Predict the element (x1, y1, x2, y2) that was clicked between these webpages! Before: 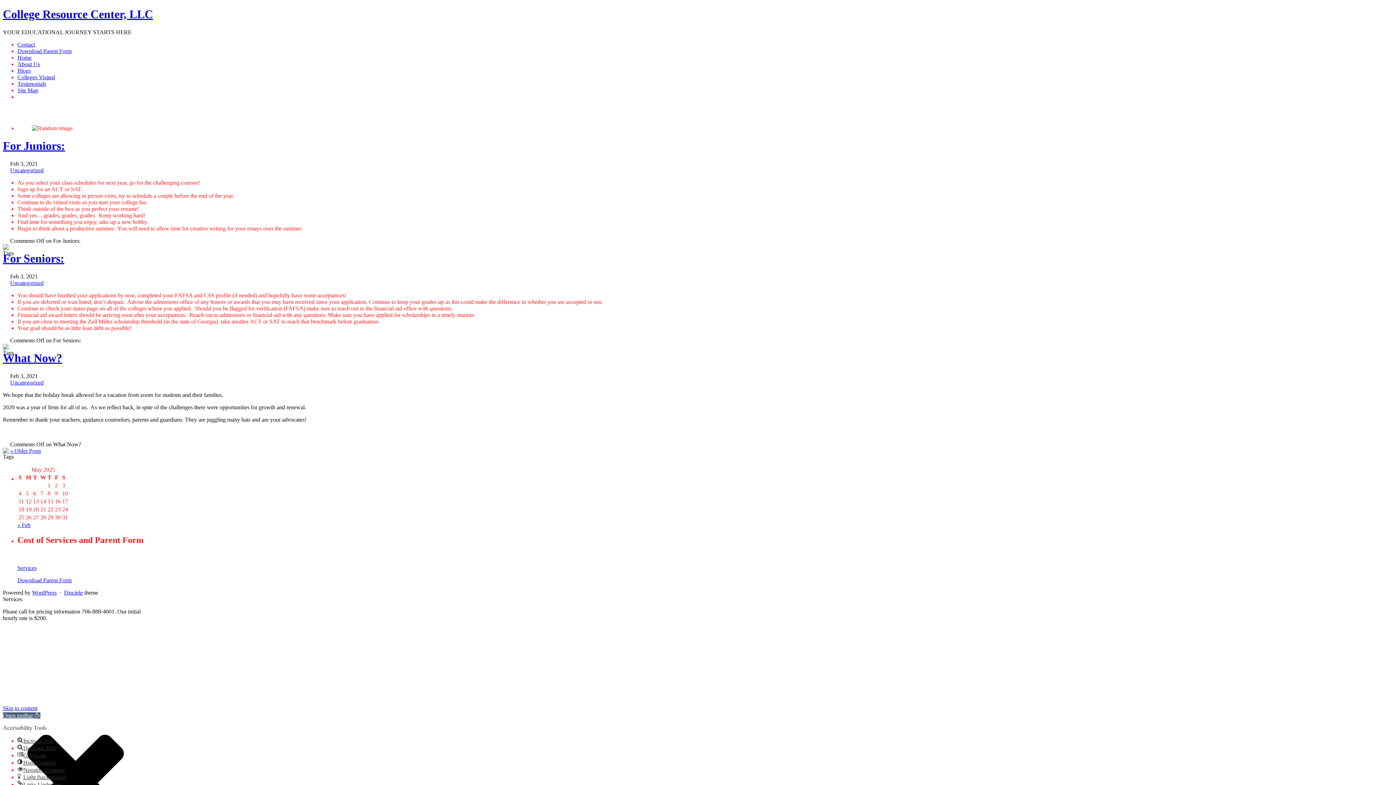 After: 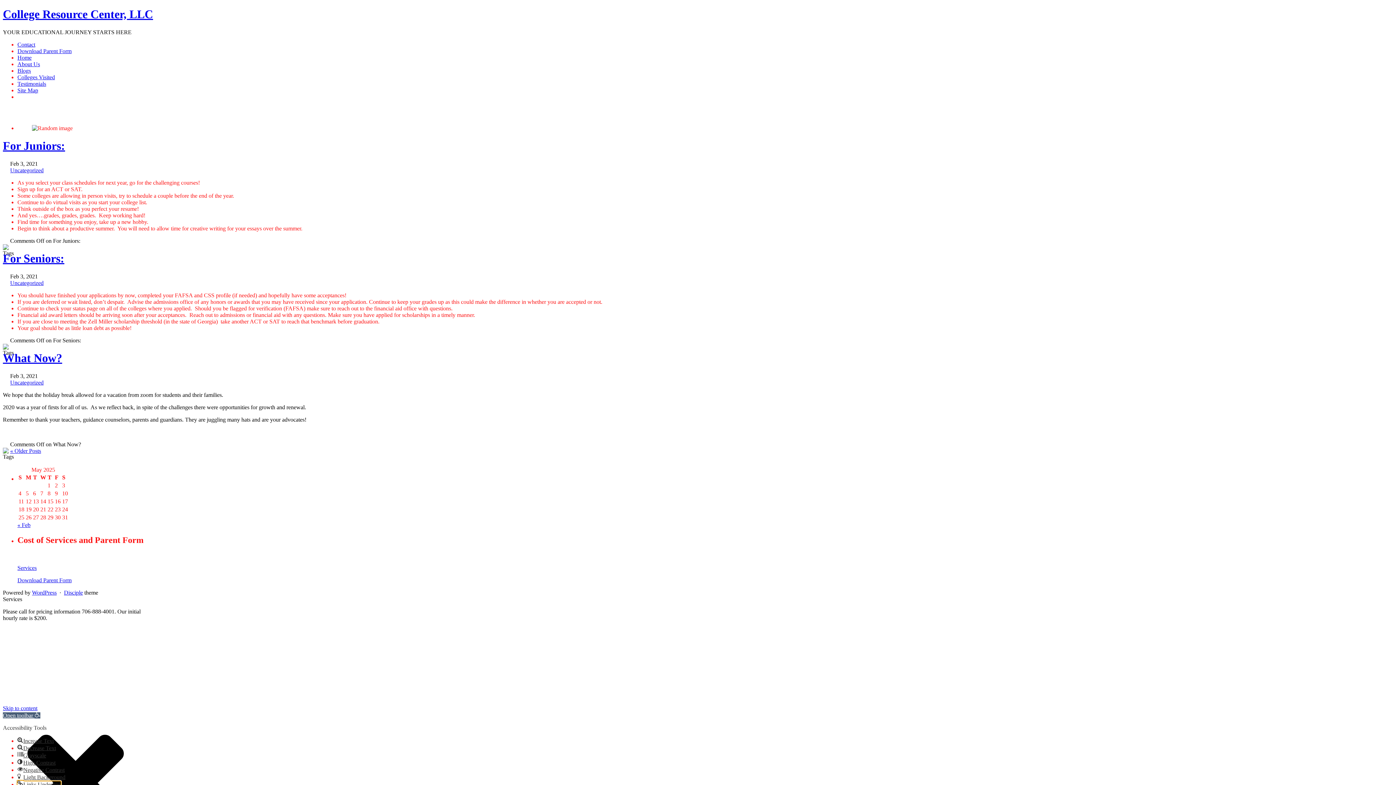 Action: bbox: (17, 781, 60, 788) label: Links Underline